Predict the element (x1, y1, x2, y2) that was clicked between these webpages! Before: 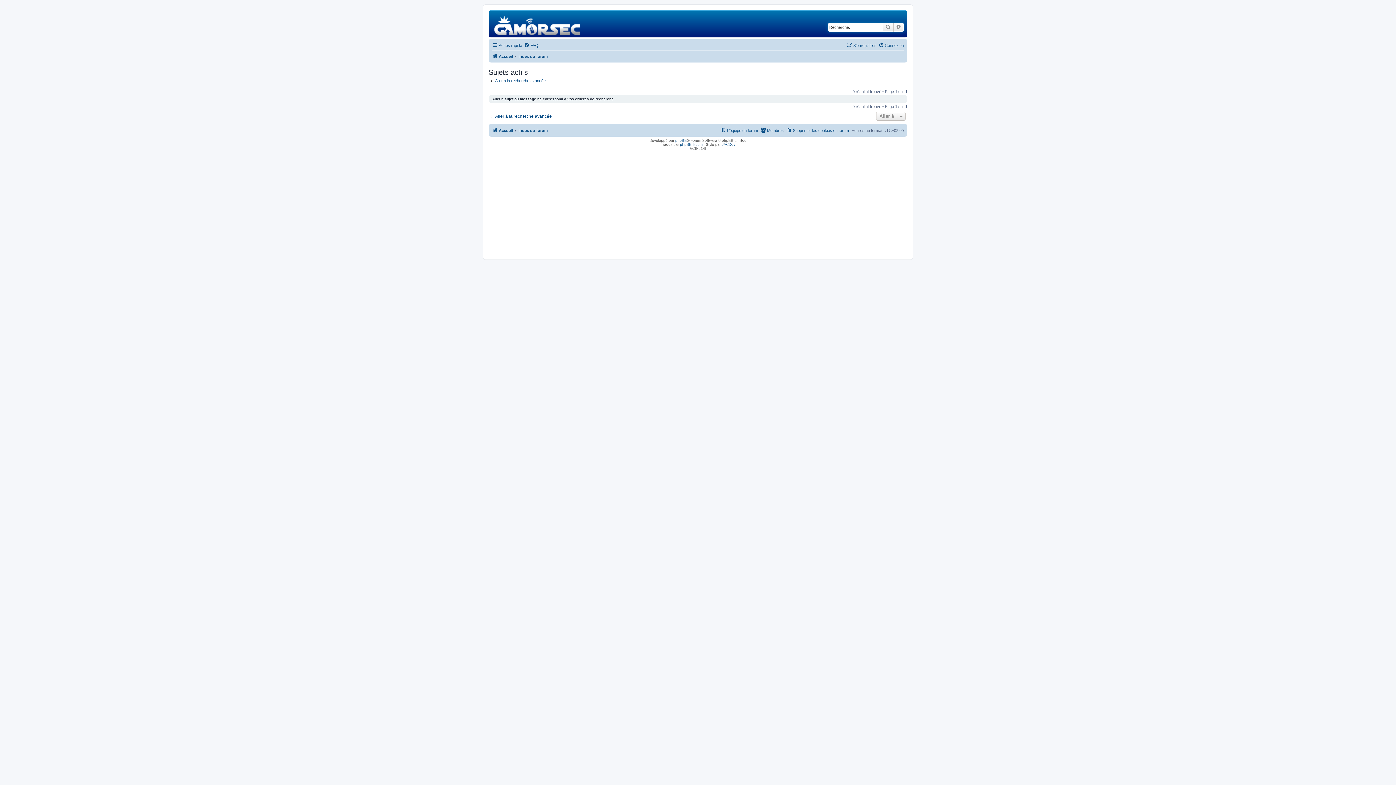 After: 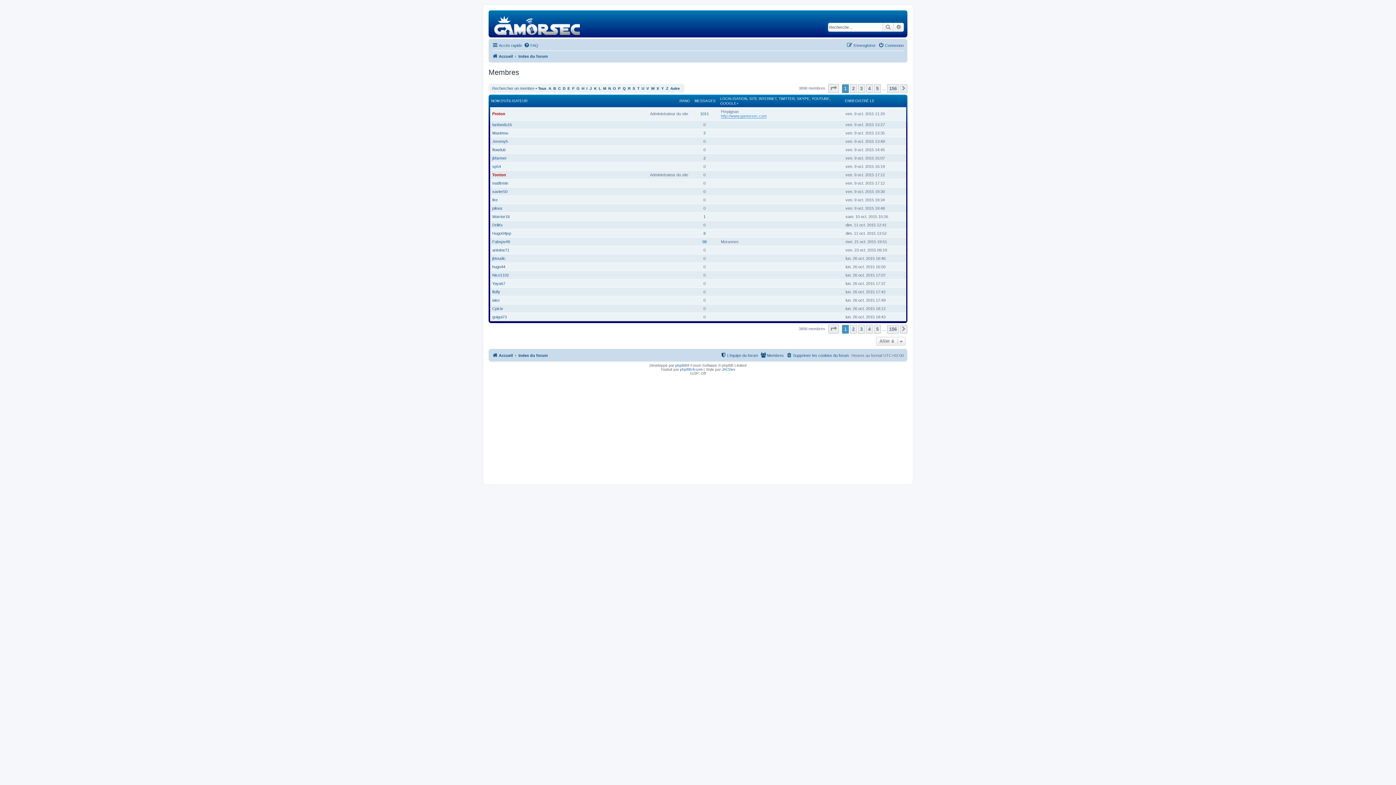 Action: bbox: (760, 126, 784, 134) label: Membres